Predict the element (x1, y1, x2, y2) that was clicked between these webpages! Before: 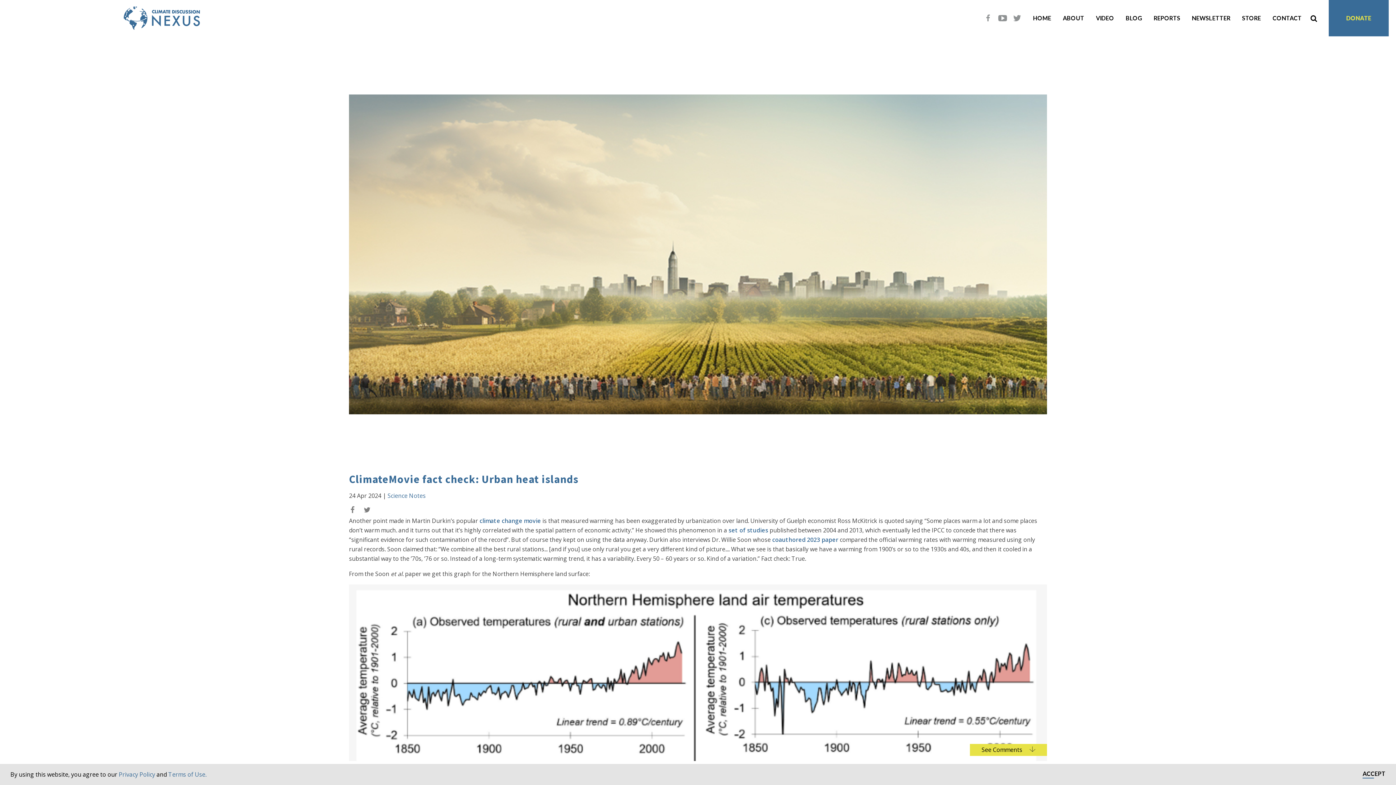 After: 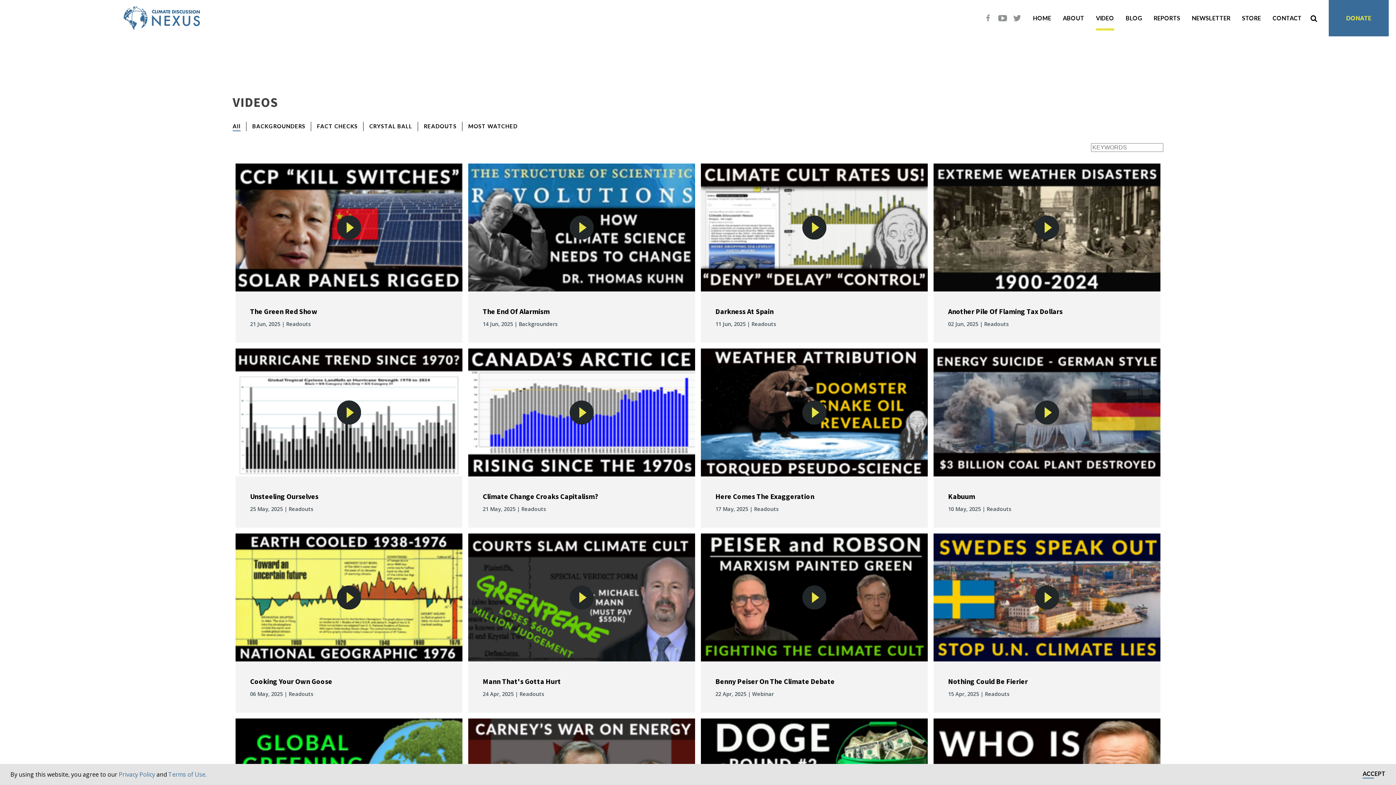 Action: bbox: (1096, 0, 1114, 36) label: VIDEO